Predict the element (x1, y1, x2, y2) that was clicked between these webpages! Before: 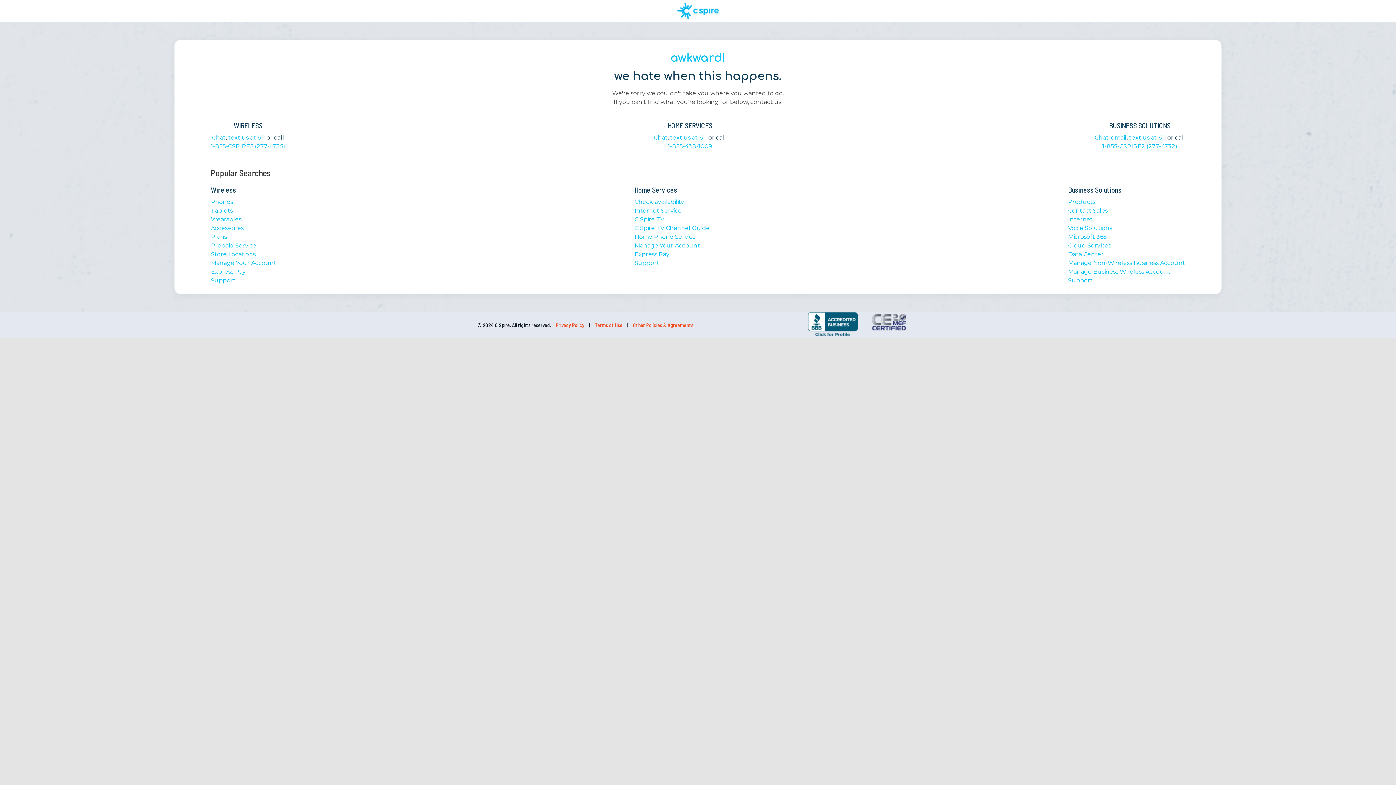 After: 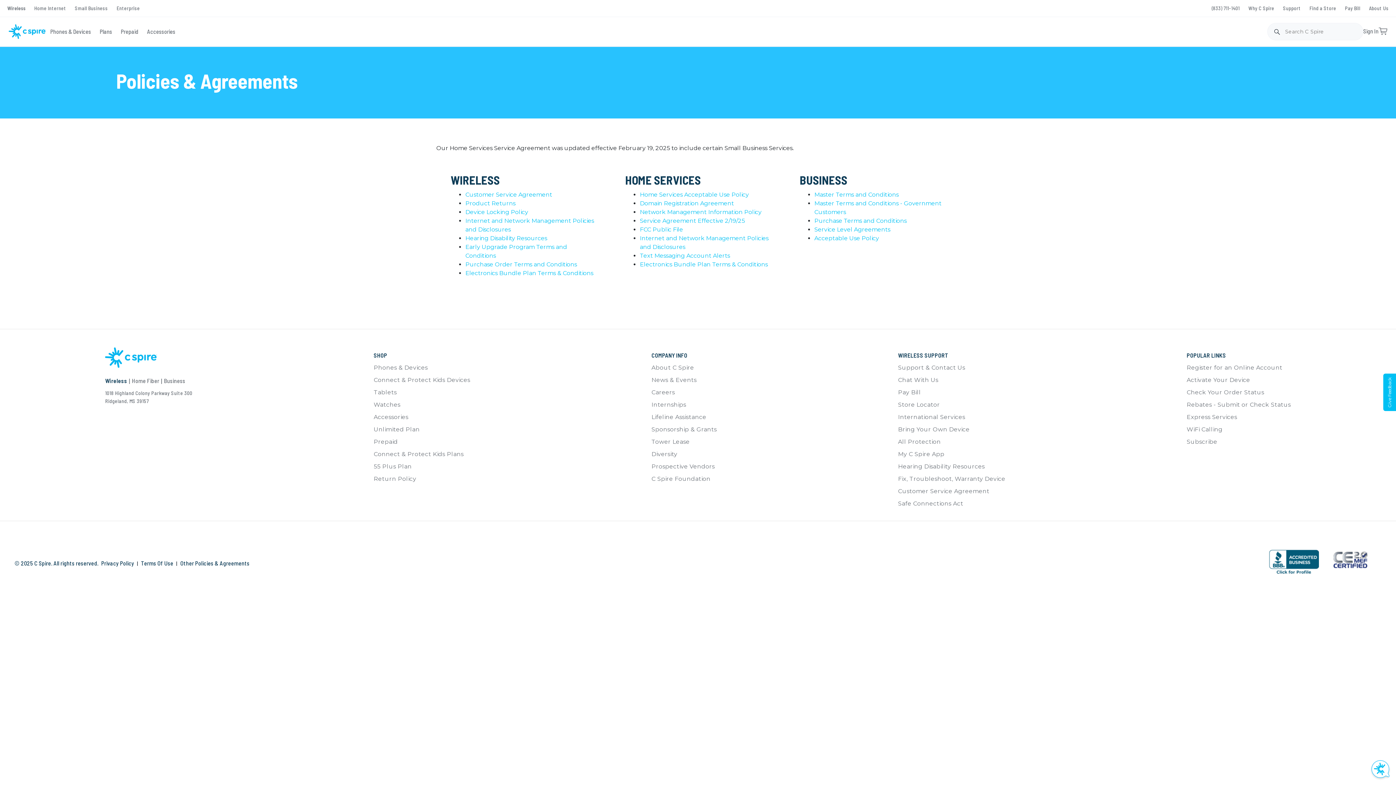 Action: bbox: (629, 320, 697, 330) label: Other Policies & Agreements